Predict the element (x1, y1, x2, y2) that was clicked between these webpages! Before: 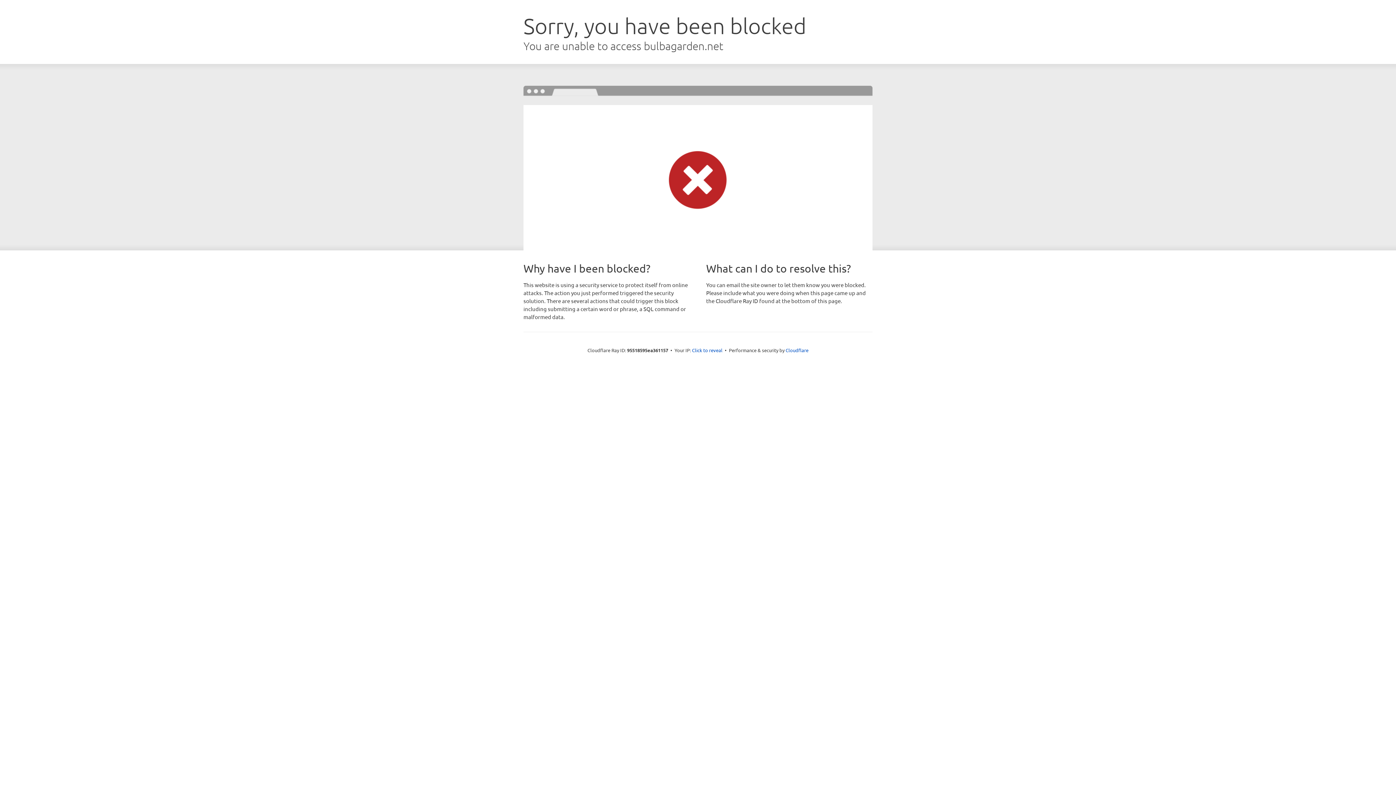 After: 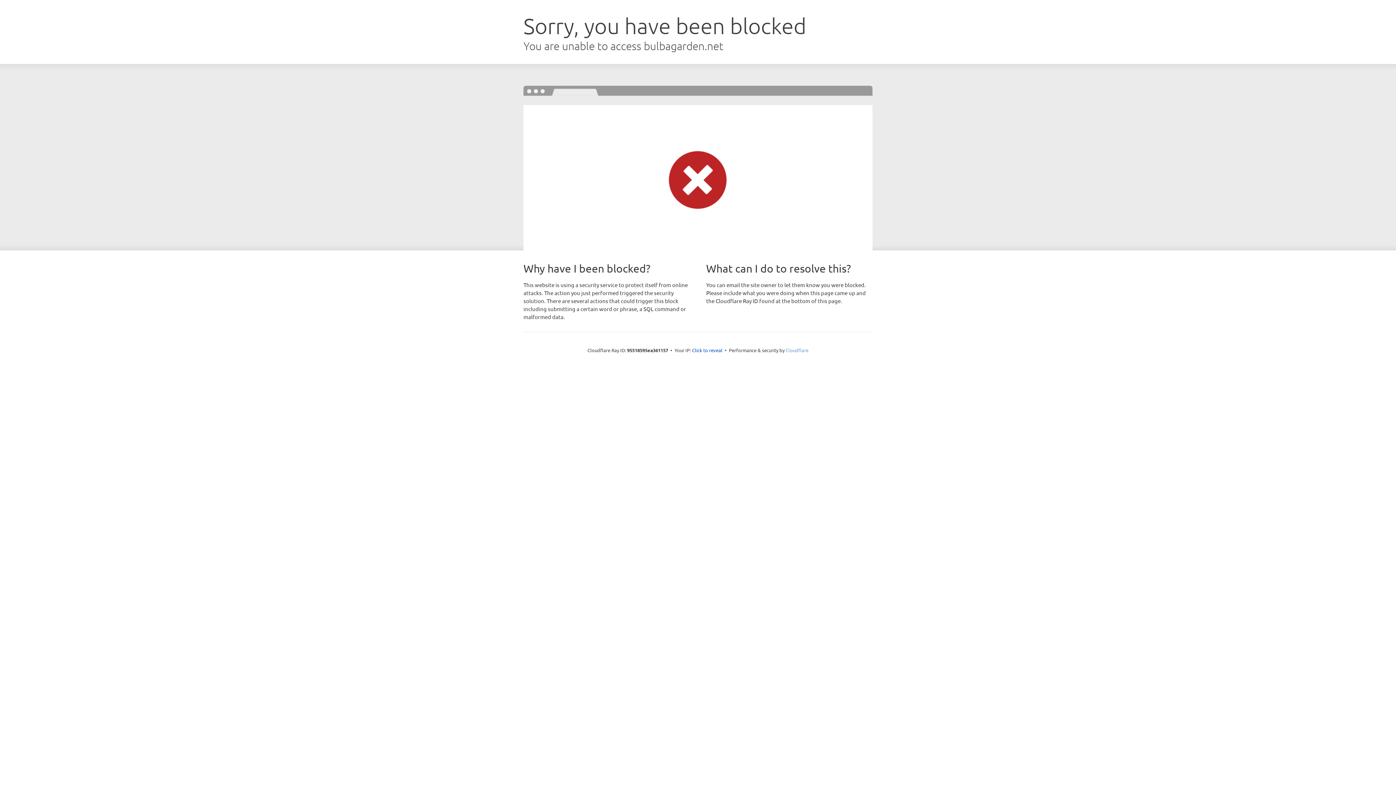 Action: bbox: (785, 347, 808, 353) label: Cloudflare